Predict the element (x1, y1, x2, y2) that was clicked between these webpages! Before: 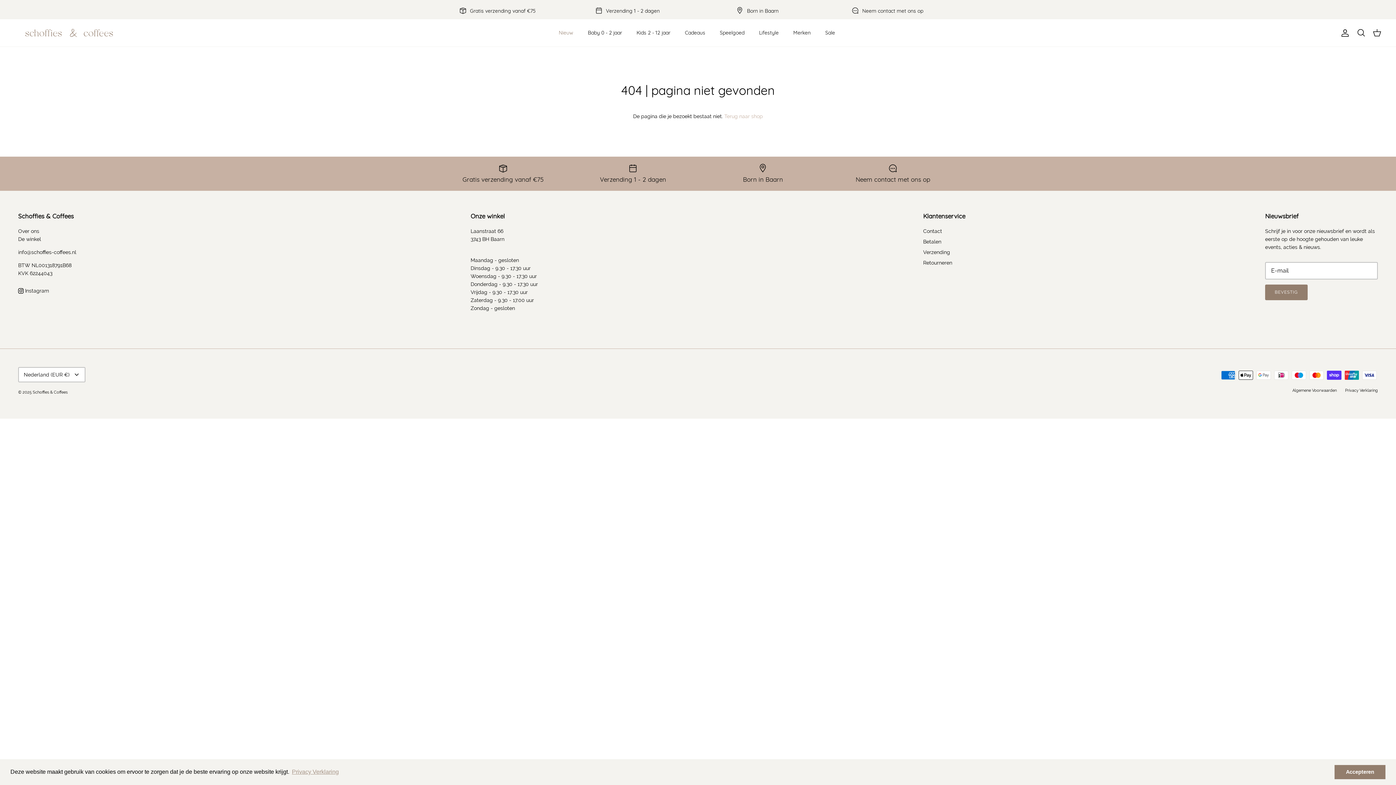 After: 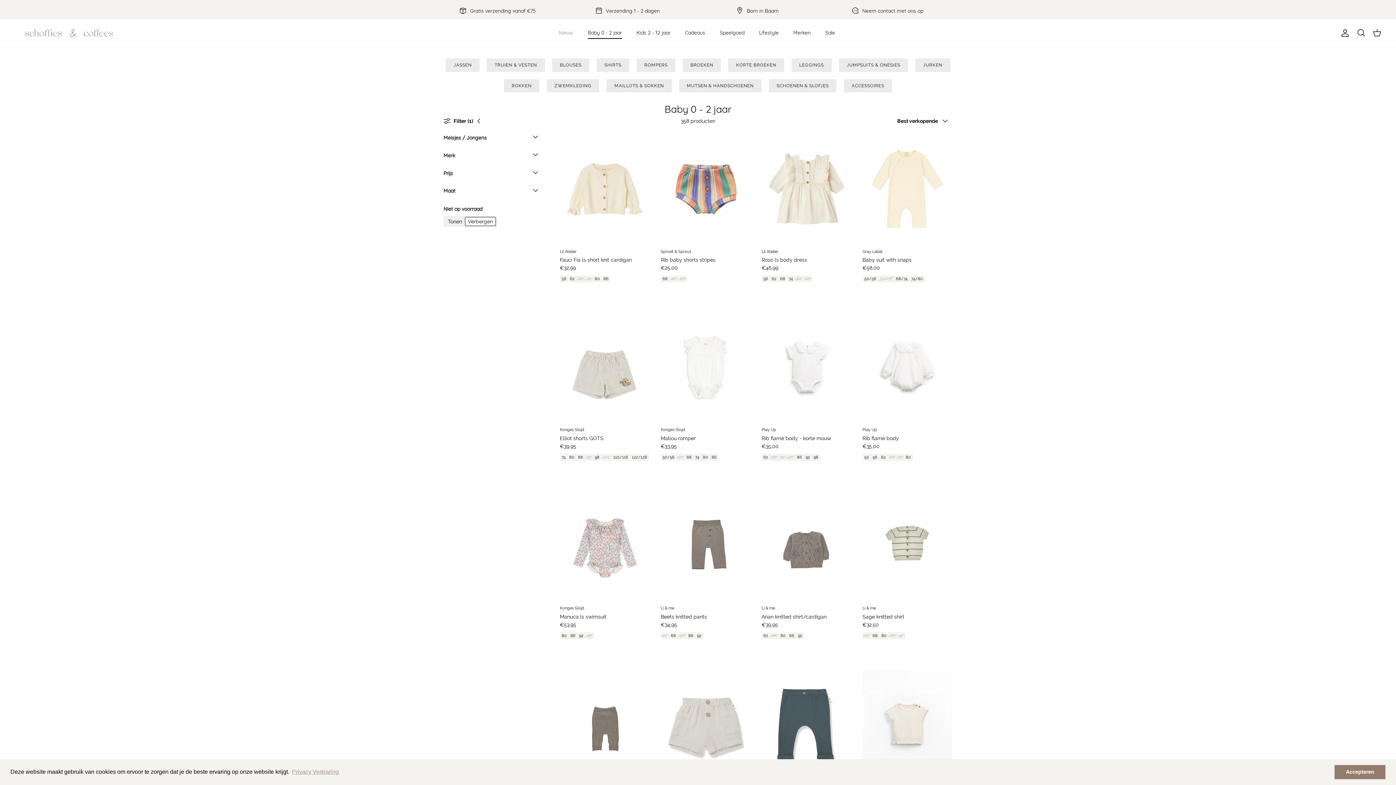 Action: label: Baby 0 - 2 jaar bbox: (581, 21, 628, 44)